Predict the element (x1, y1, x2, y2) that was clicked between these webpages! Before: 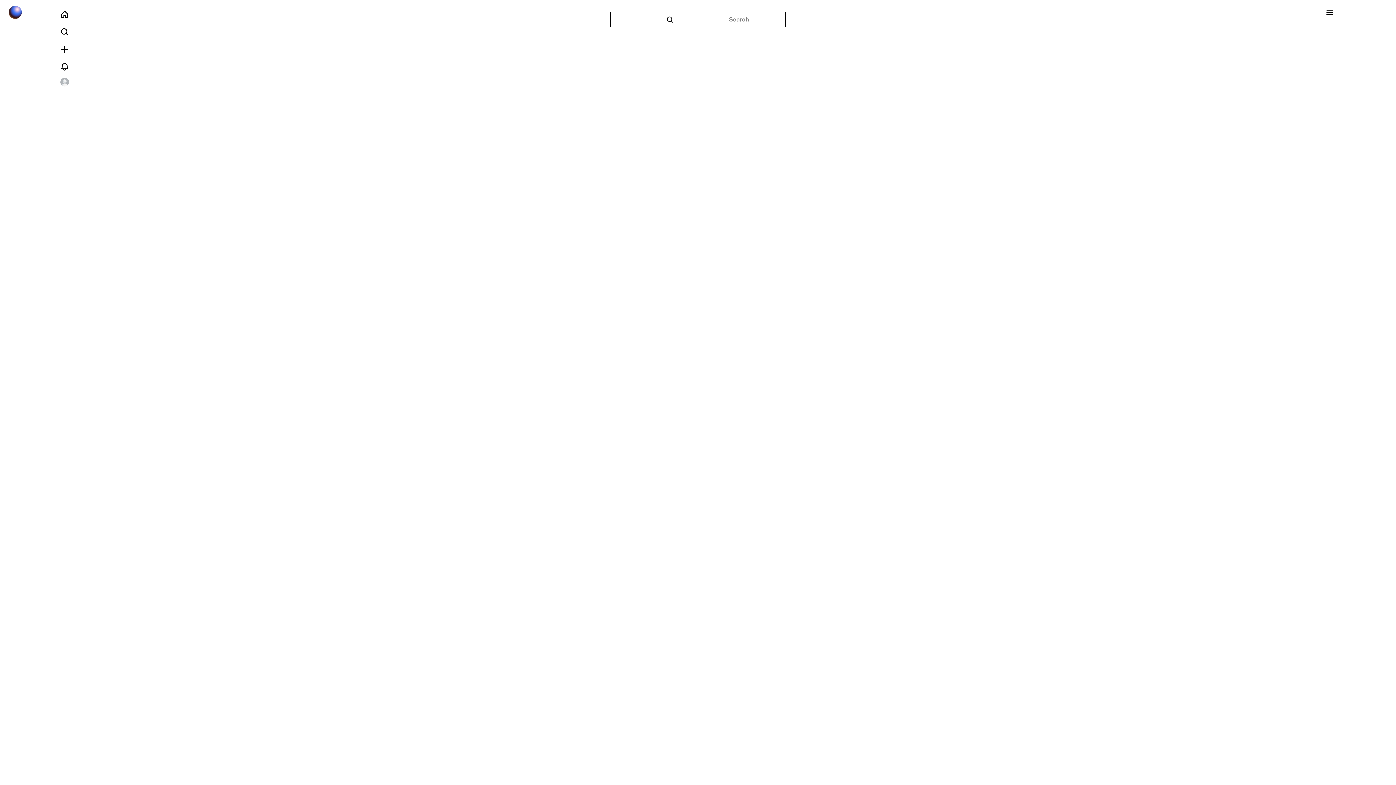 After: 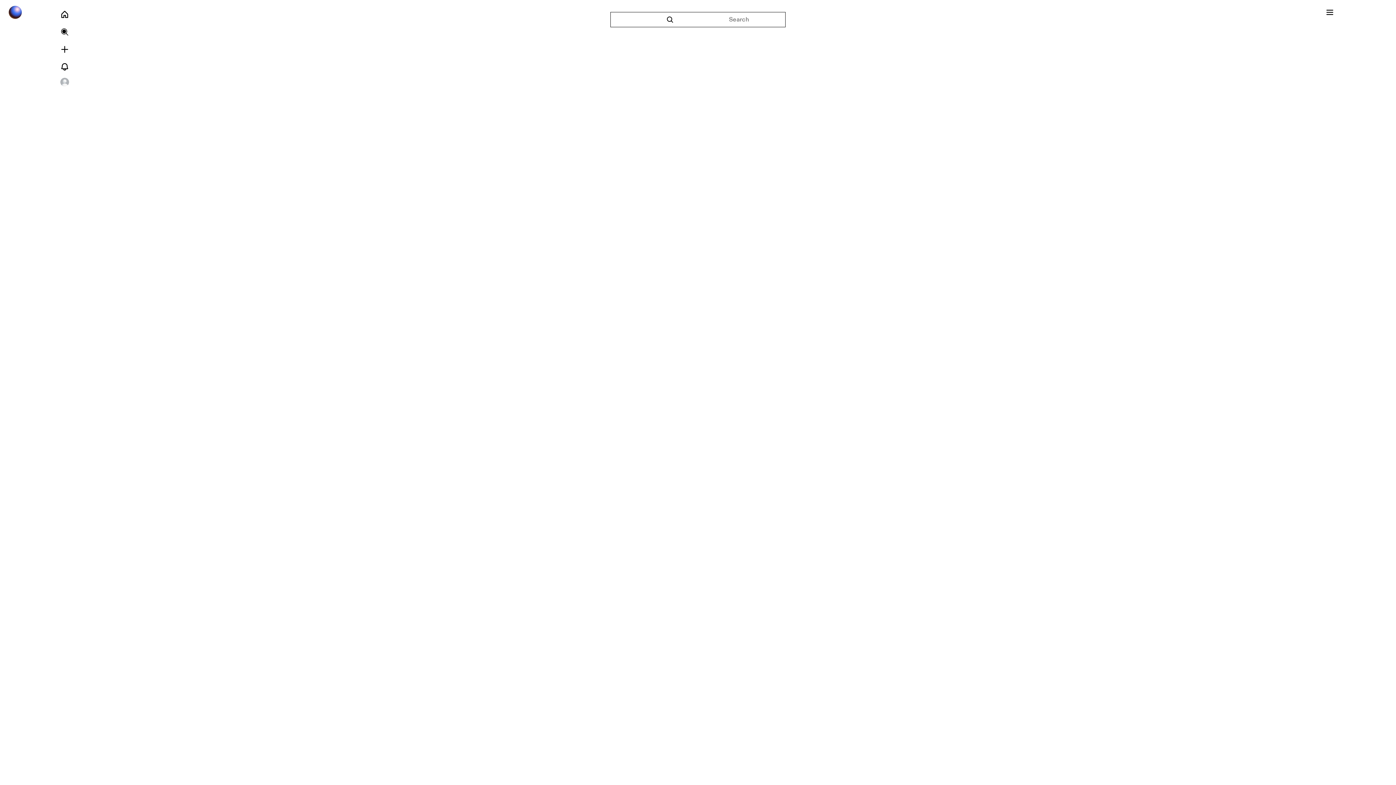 Action: bbox: (5, 23, 123, 40)